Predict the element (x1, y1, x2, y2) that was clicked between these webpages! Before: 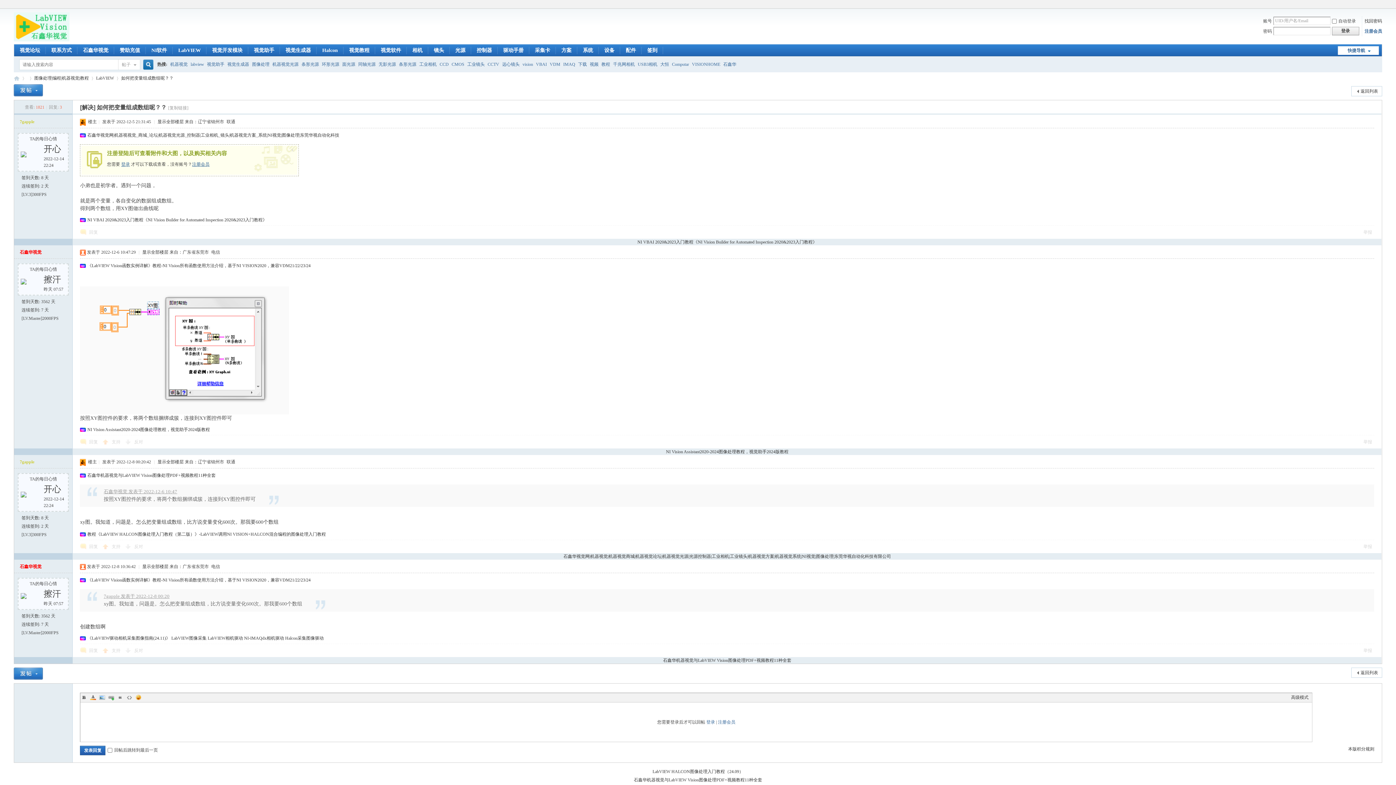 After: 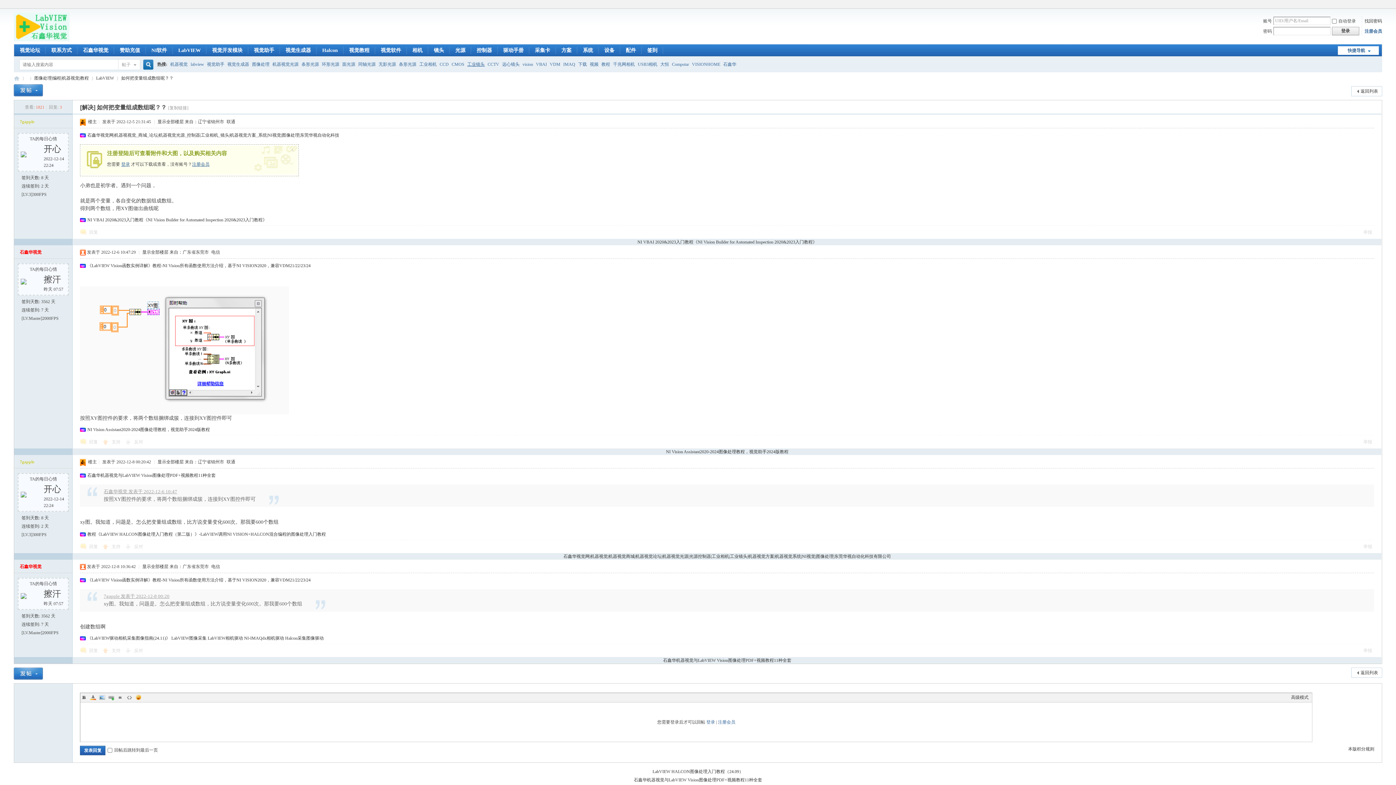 Action: label: 工业镜头 bbox: (467, 56, 484, 72)